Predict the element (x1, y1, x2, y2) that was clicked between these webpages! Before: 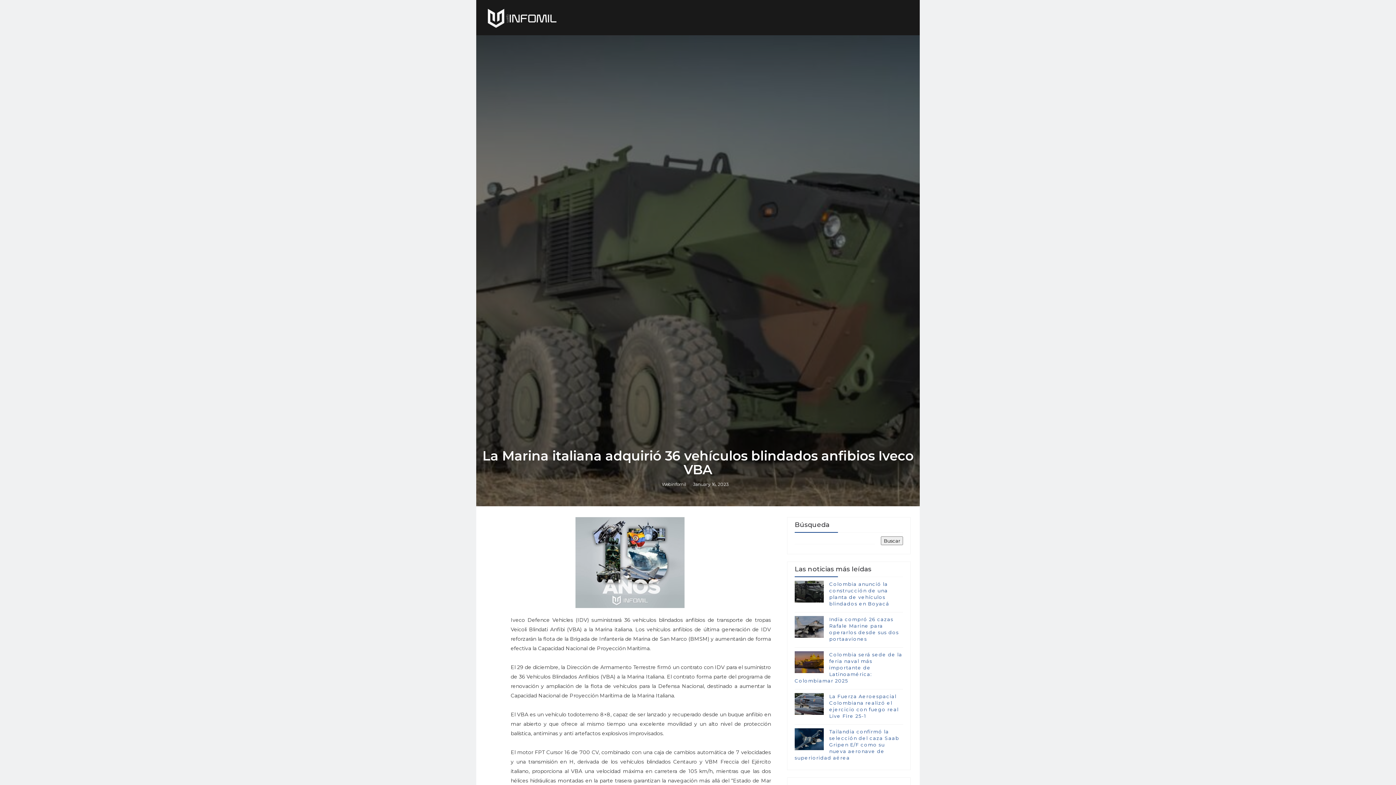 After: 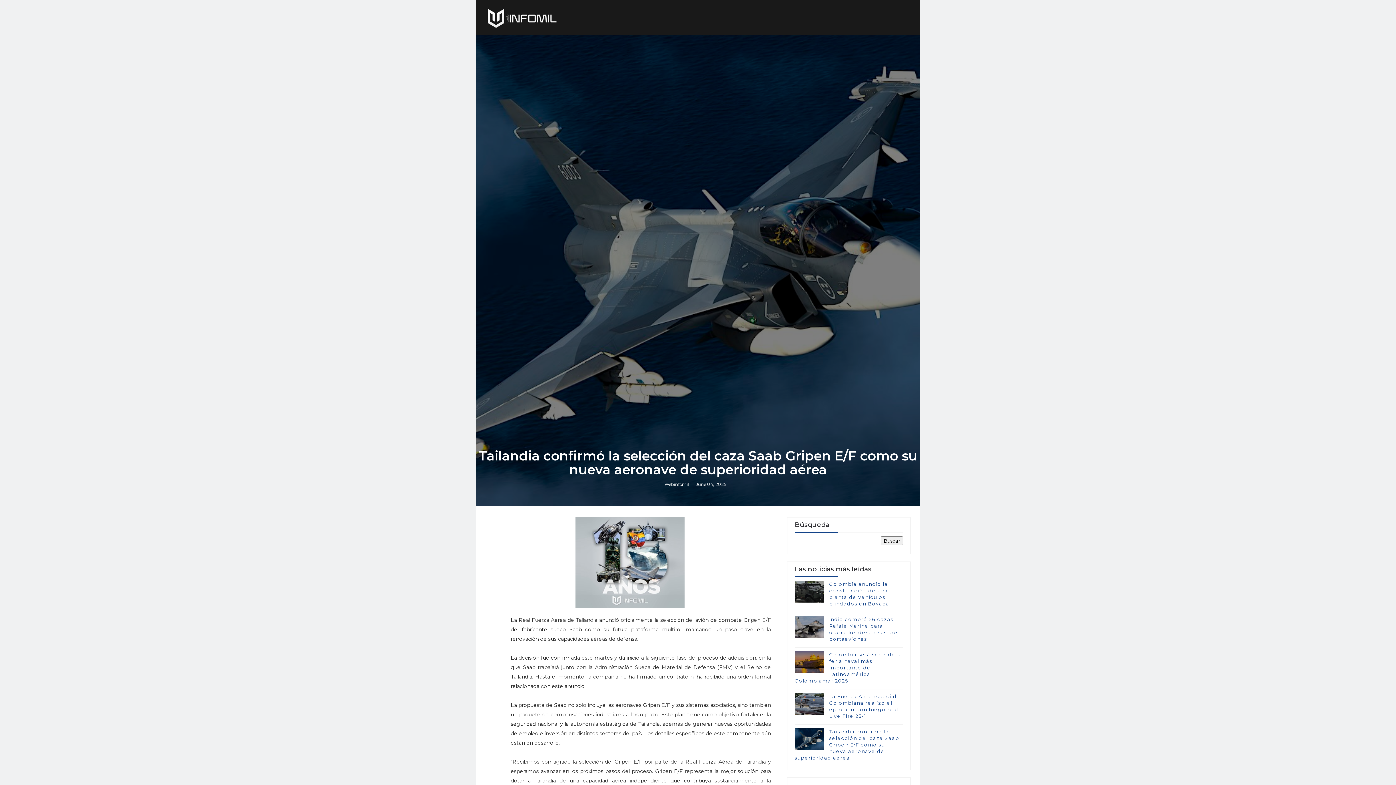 Action: label: Tailandia confirmó la selección del caza Saab Gripen E/F como su nueva aeronave de superioridad aérea bbox: (794, 728, 899, 760)